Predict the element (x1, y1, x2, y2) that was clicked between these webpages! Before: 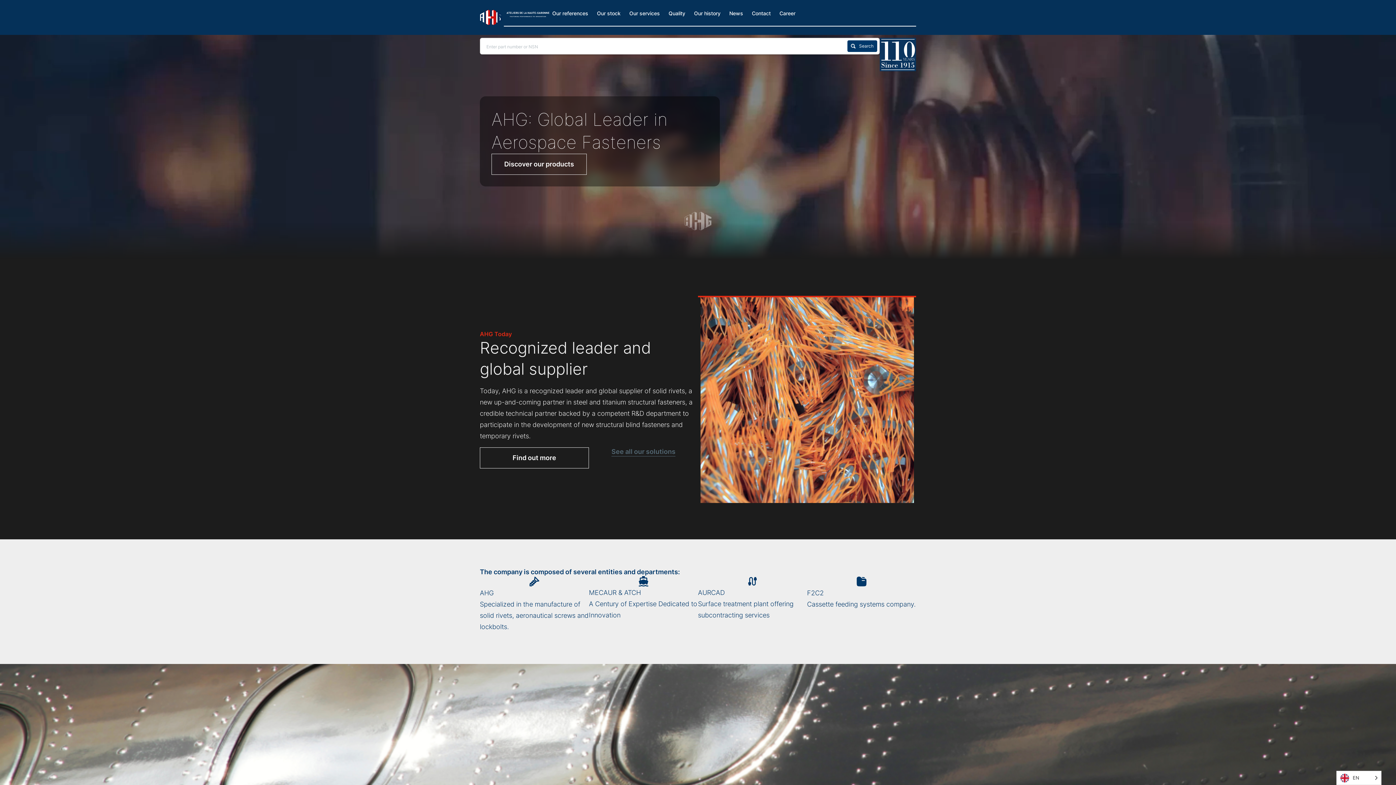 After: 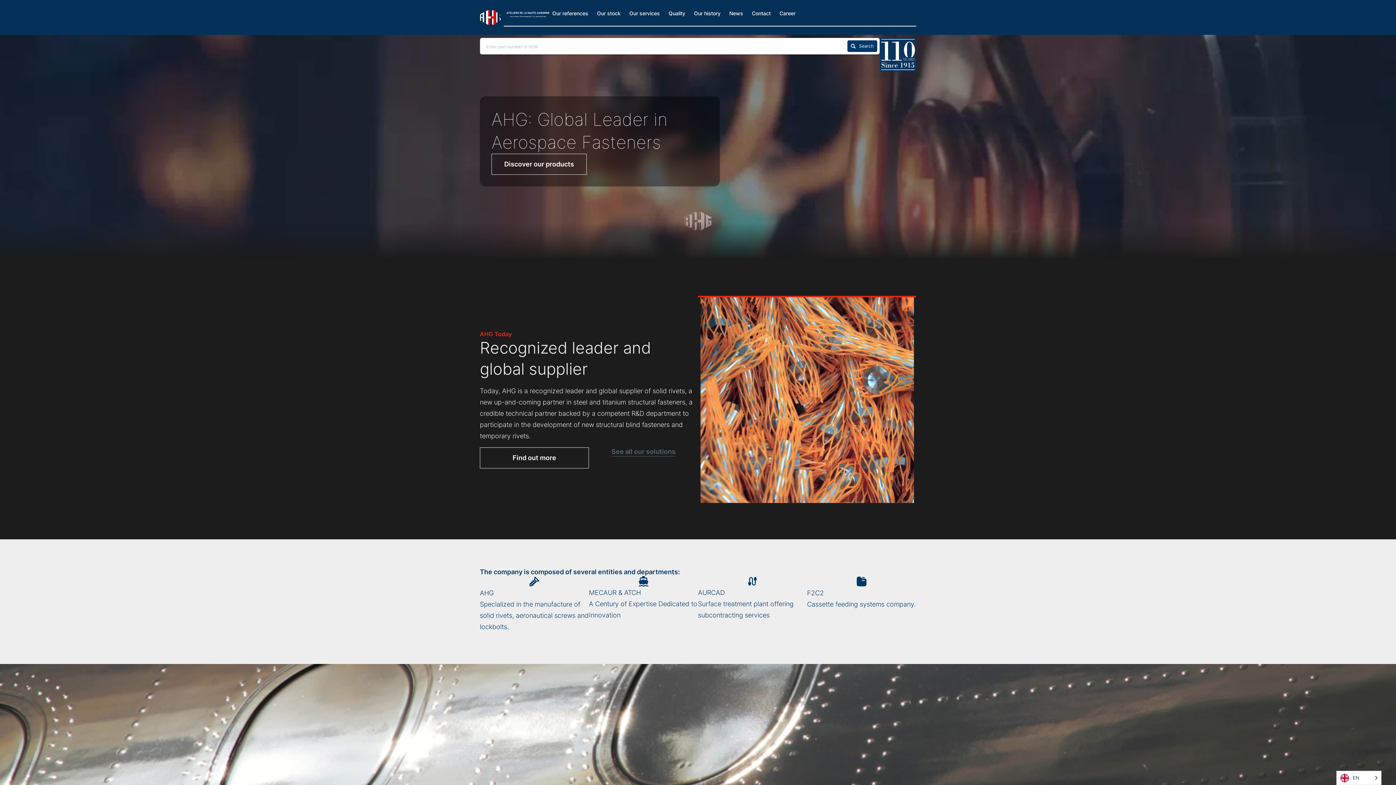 Action: bbox: (504, 8, 552, 20)